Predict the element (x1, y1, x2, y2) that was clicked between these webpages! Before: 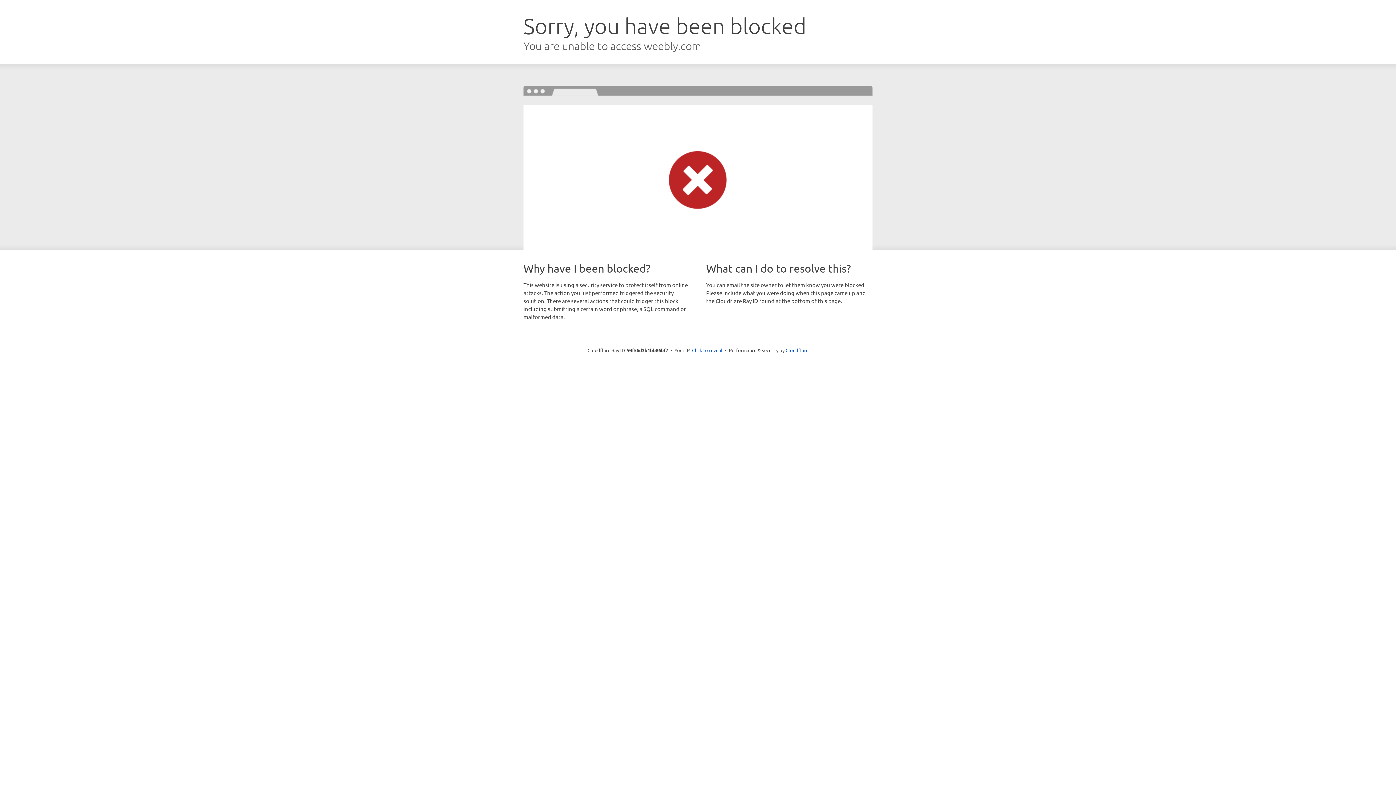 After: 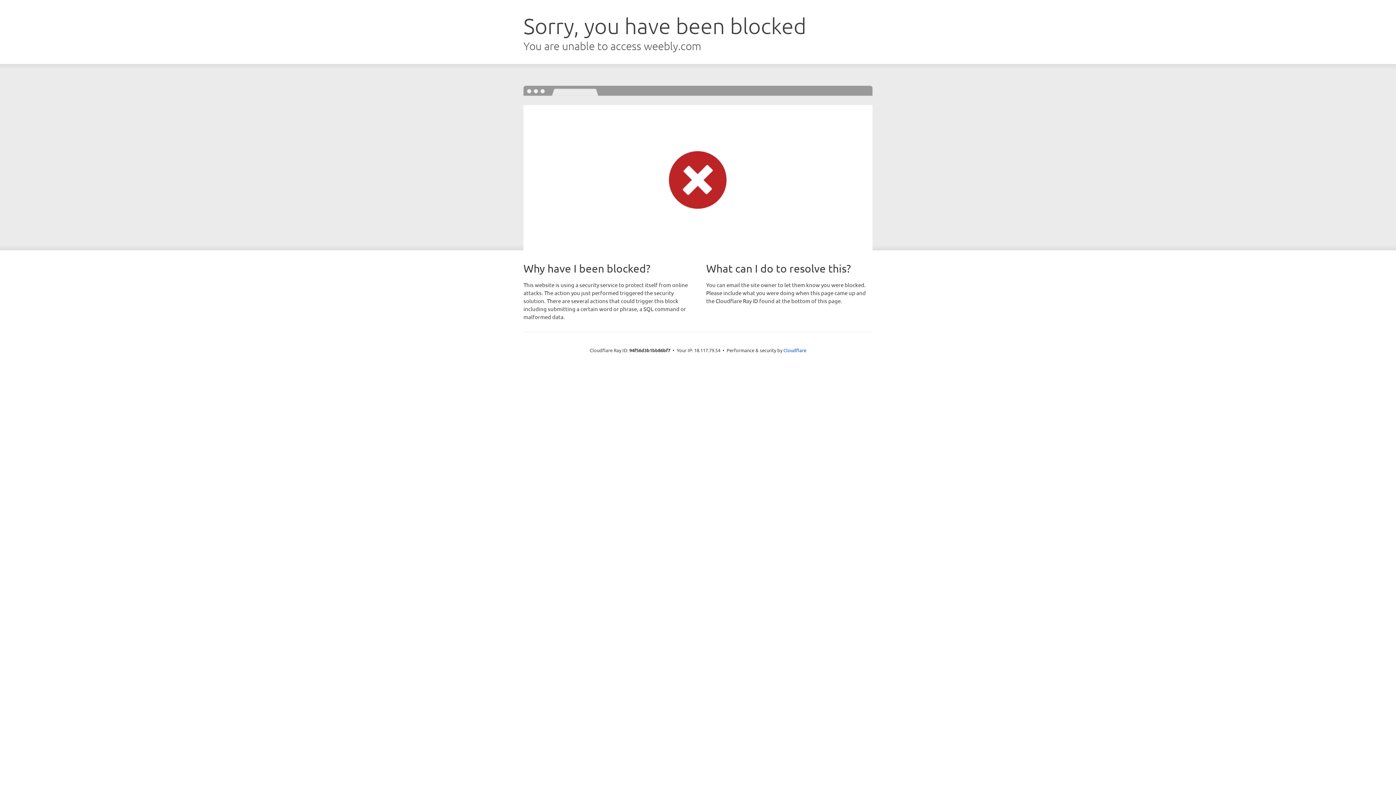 Action: bbox: (692, 346, 722, 353) label: Click to reveal